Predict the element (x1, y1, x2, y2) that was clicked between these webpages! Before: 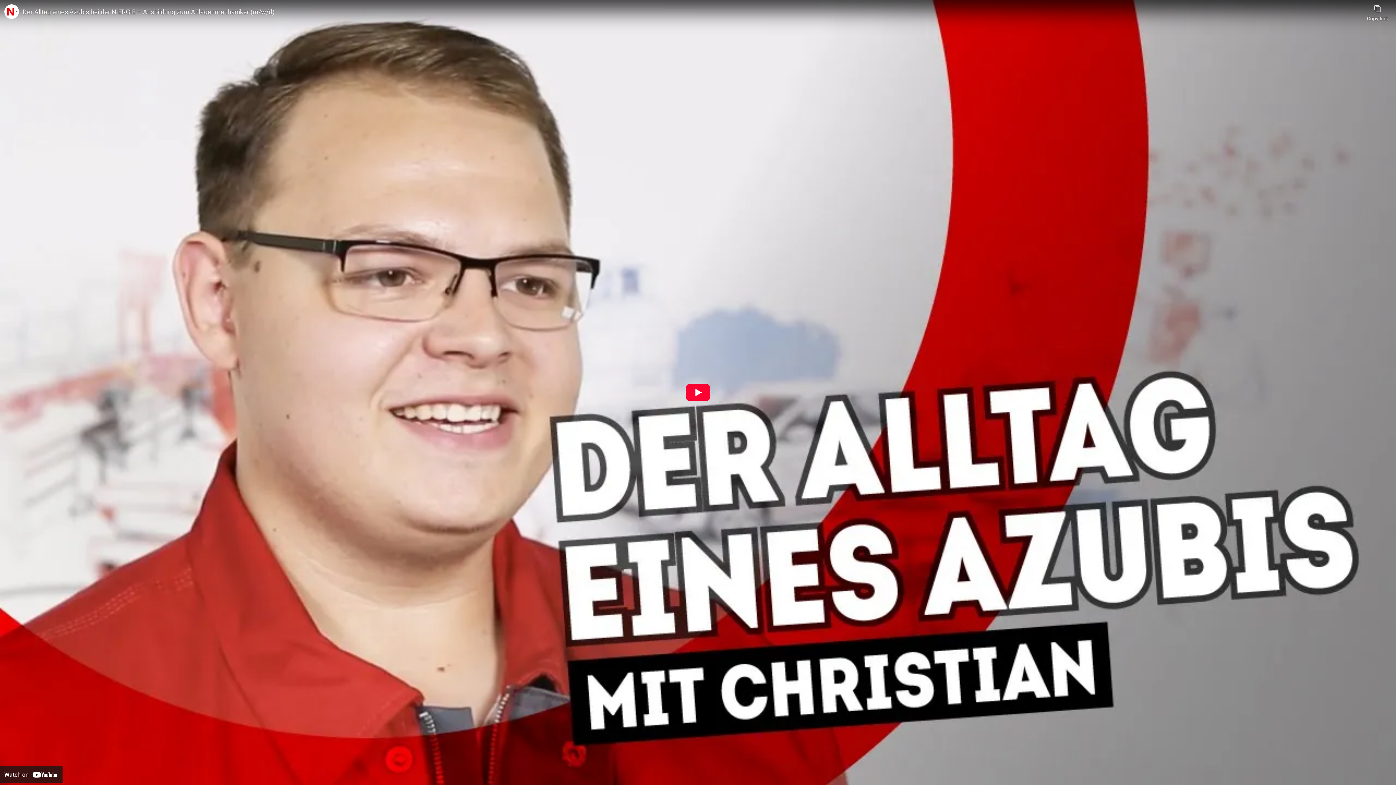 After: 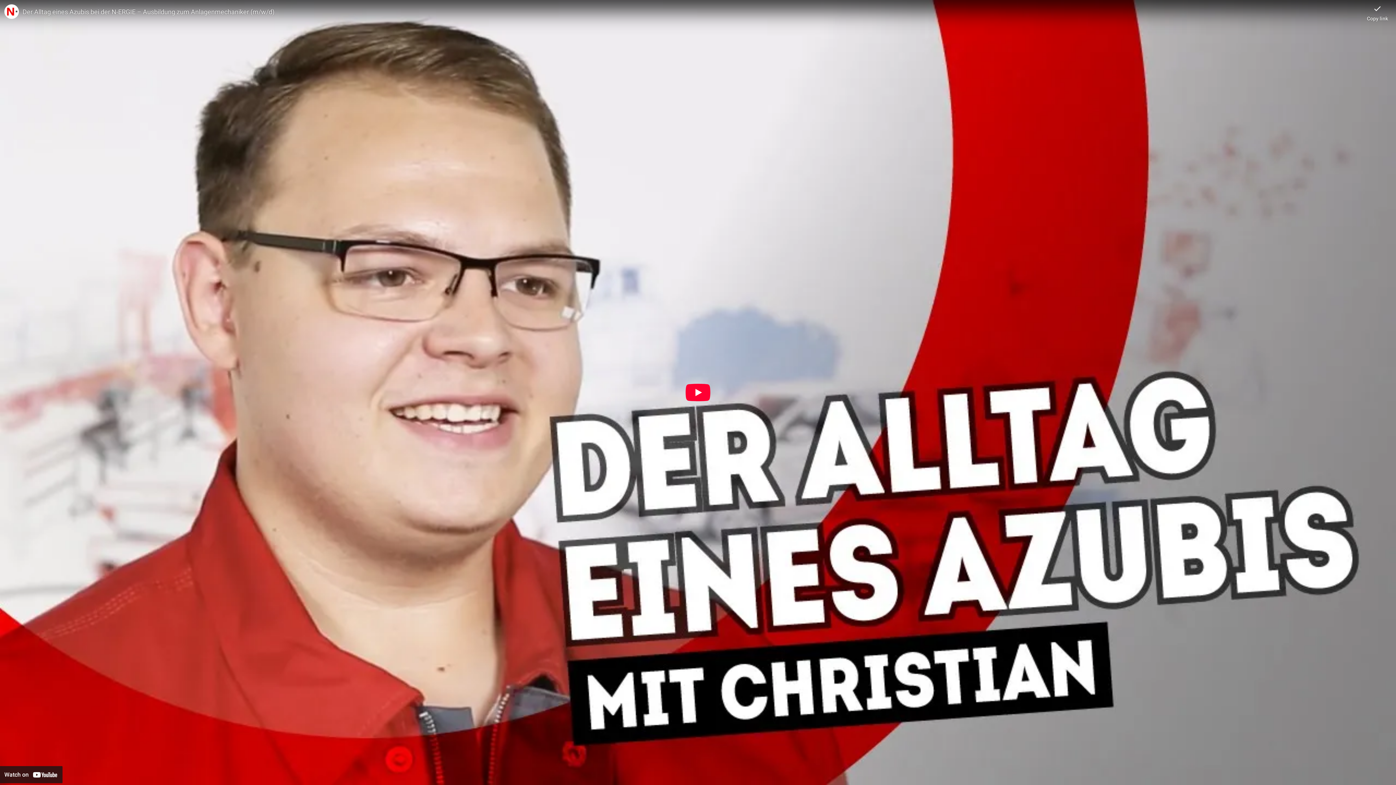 Action: bbox: (1367, 0, 1388, 21) label: Copy link